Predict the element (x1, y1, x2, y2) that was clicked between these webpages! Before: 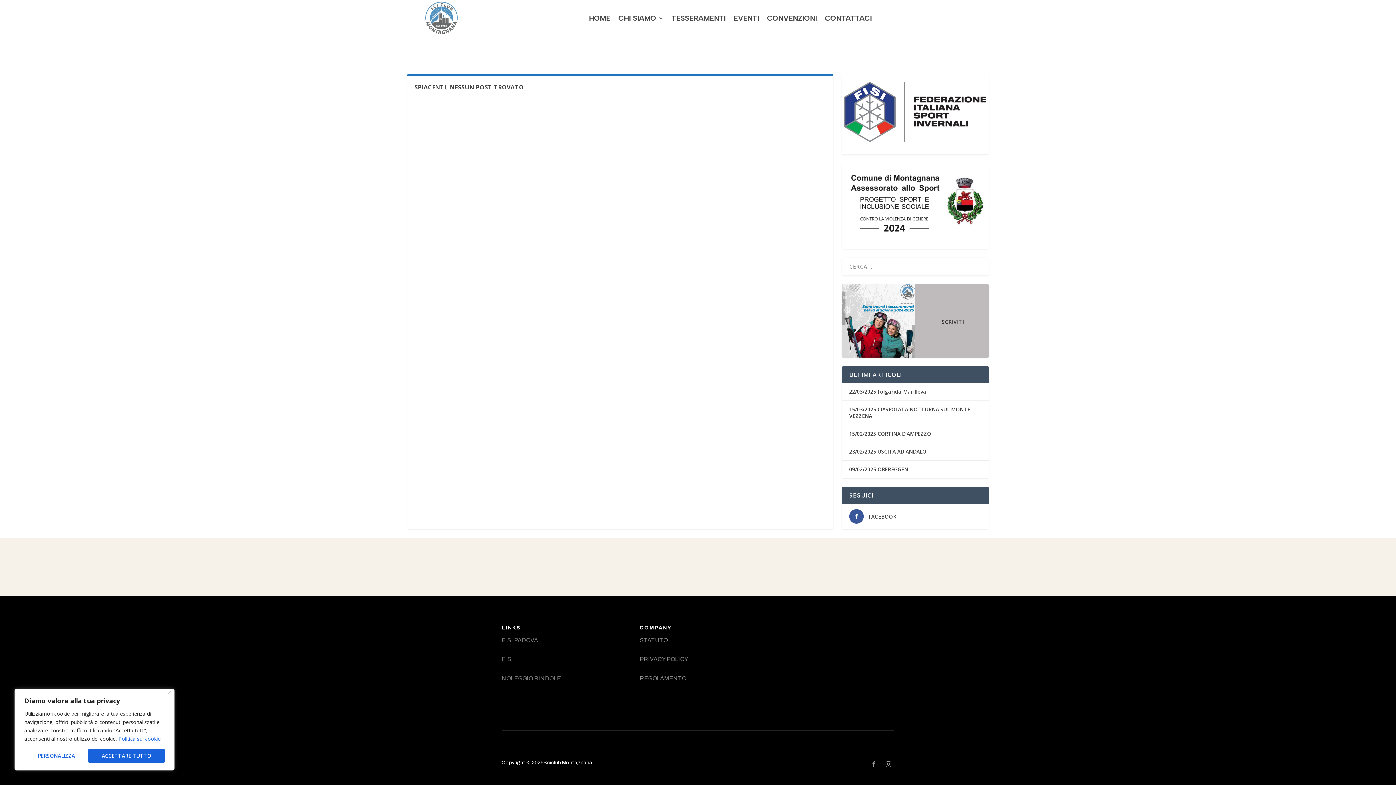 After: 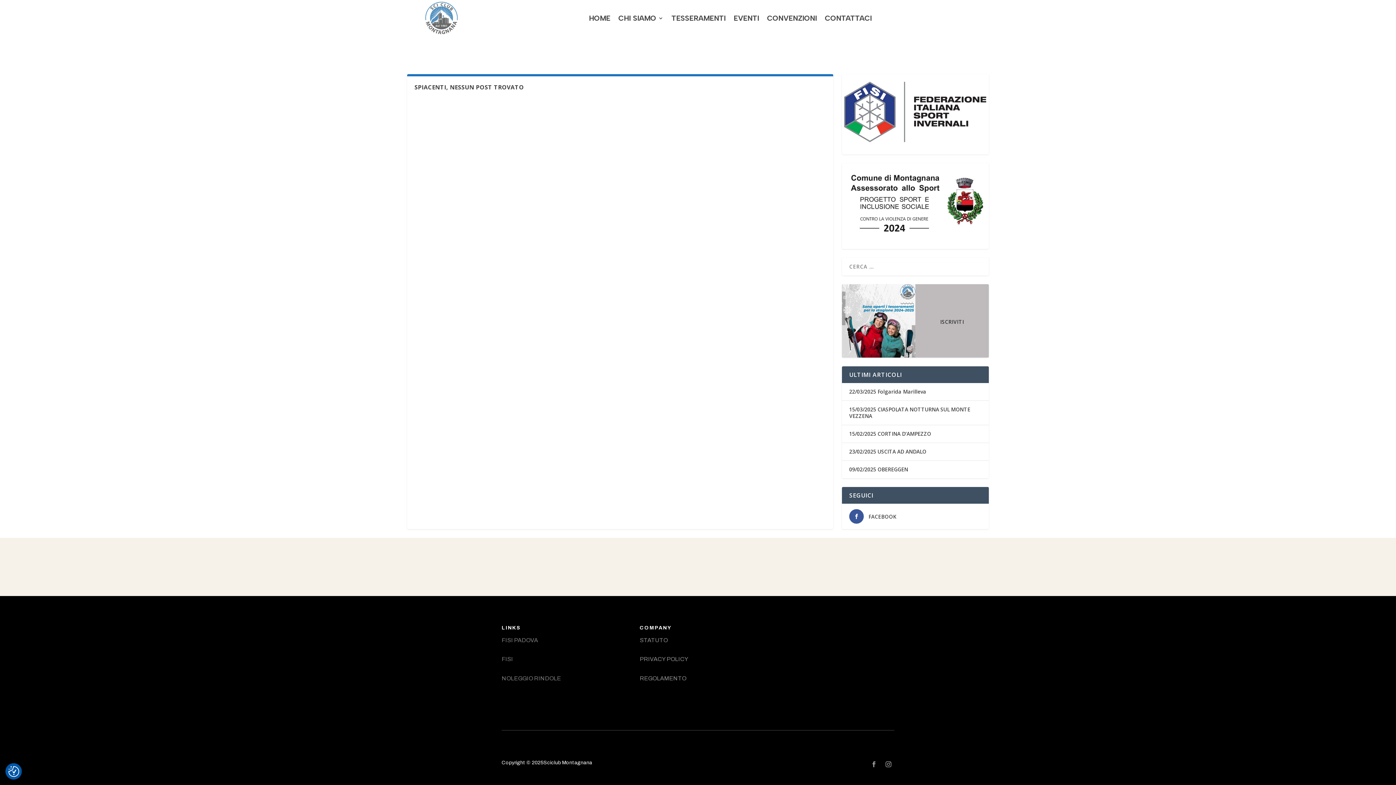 Action: label: Vicino bbox: (168, 690, 171, 694)